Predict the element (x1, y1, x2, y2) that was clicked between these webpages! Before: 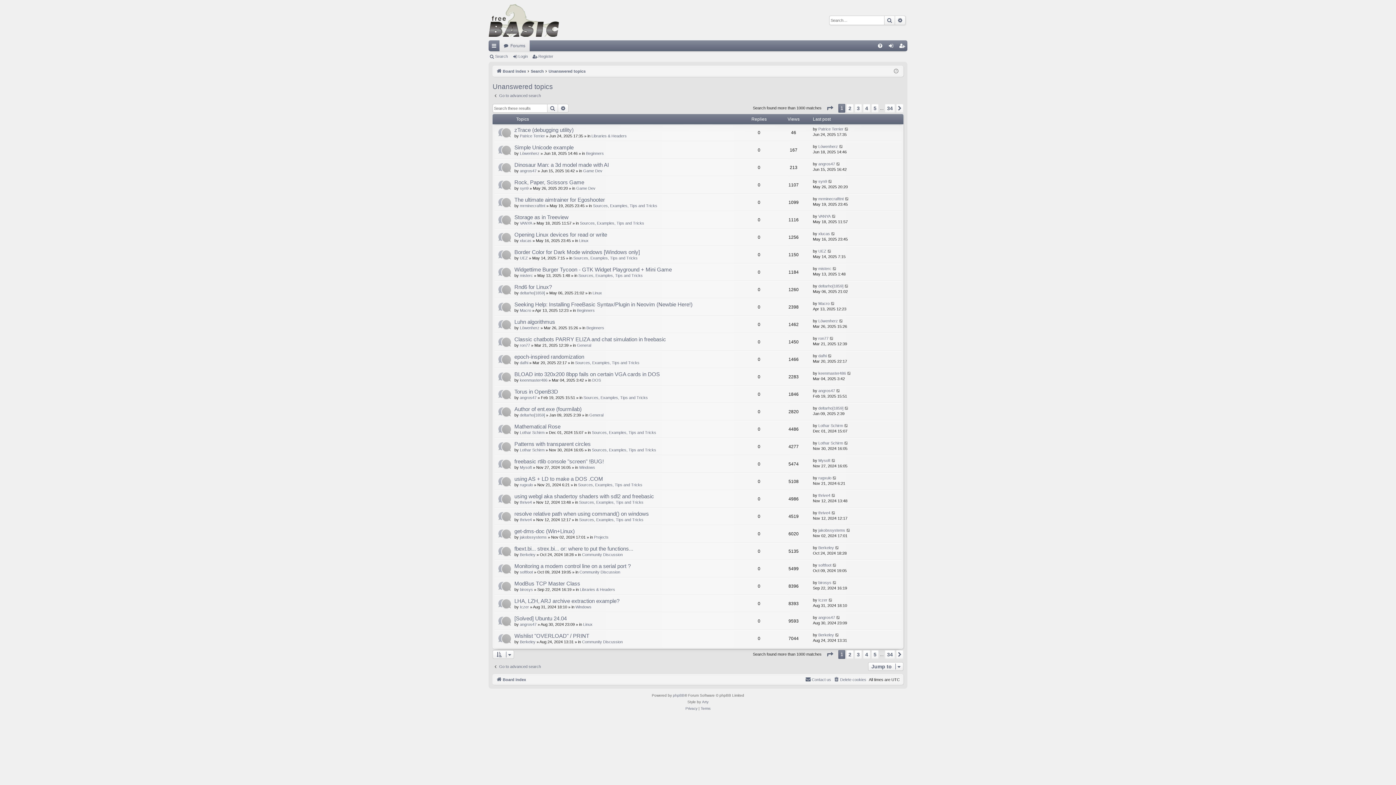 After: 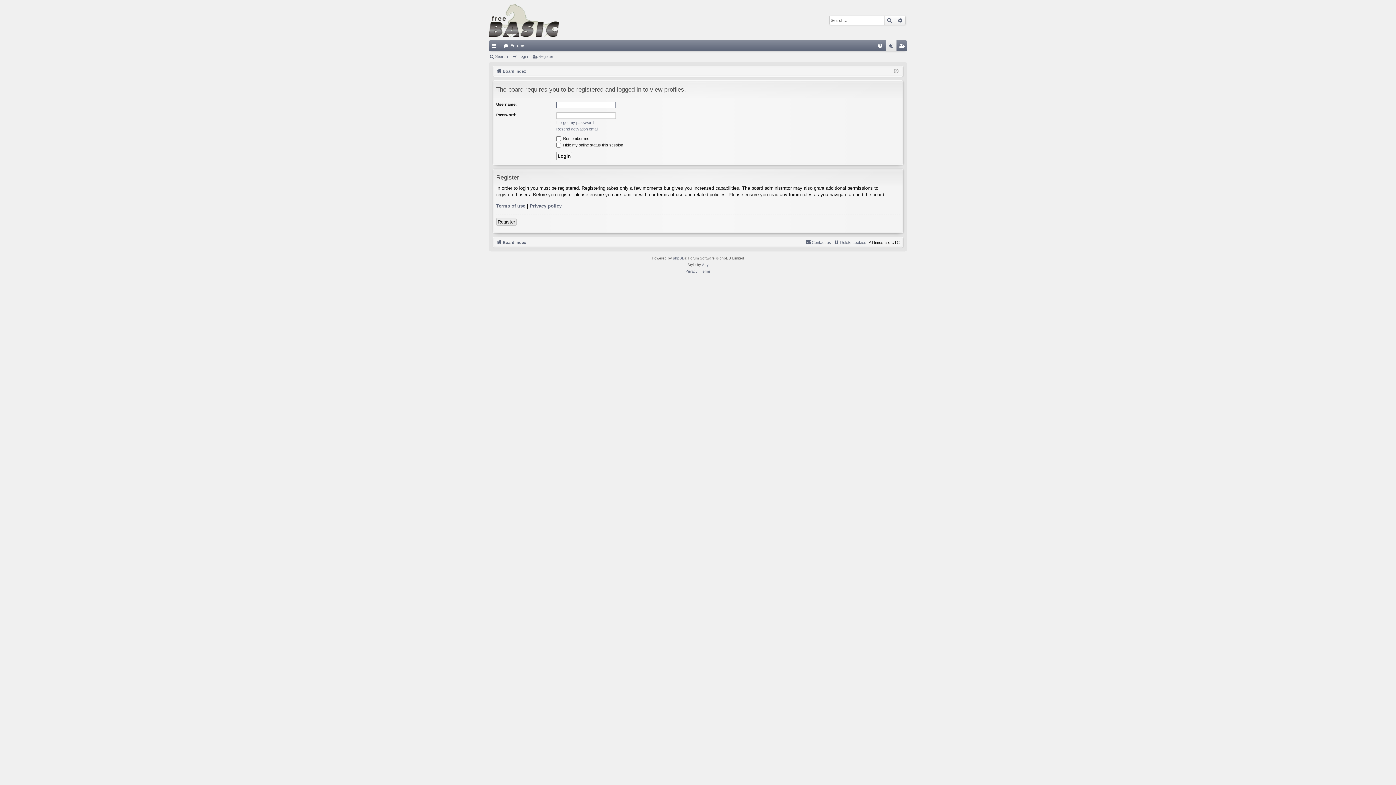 Action: label: ron77 bbox: (520, 343, 530, 347)